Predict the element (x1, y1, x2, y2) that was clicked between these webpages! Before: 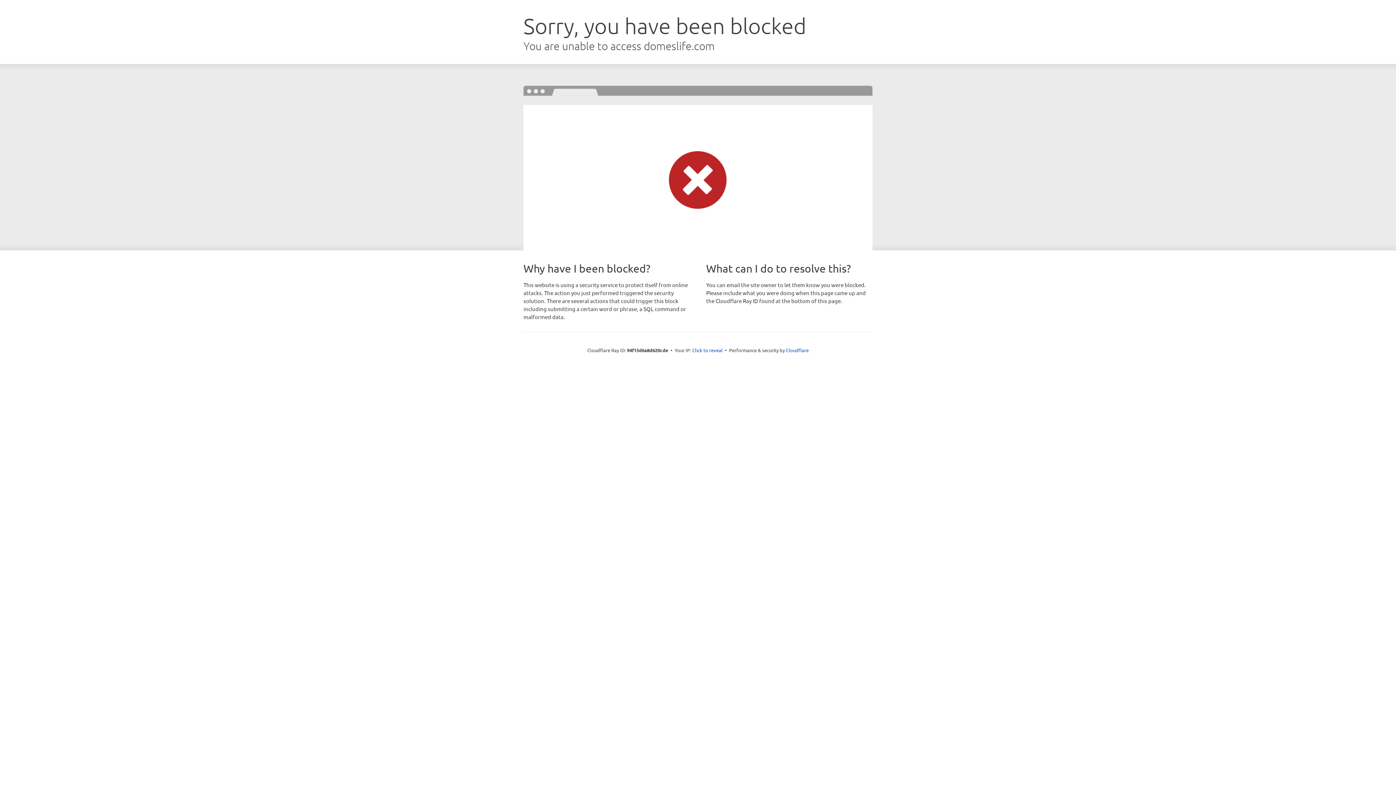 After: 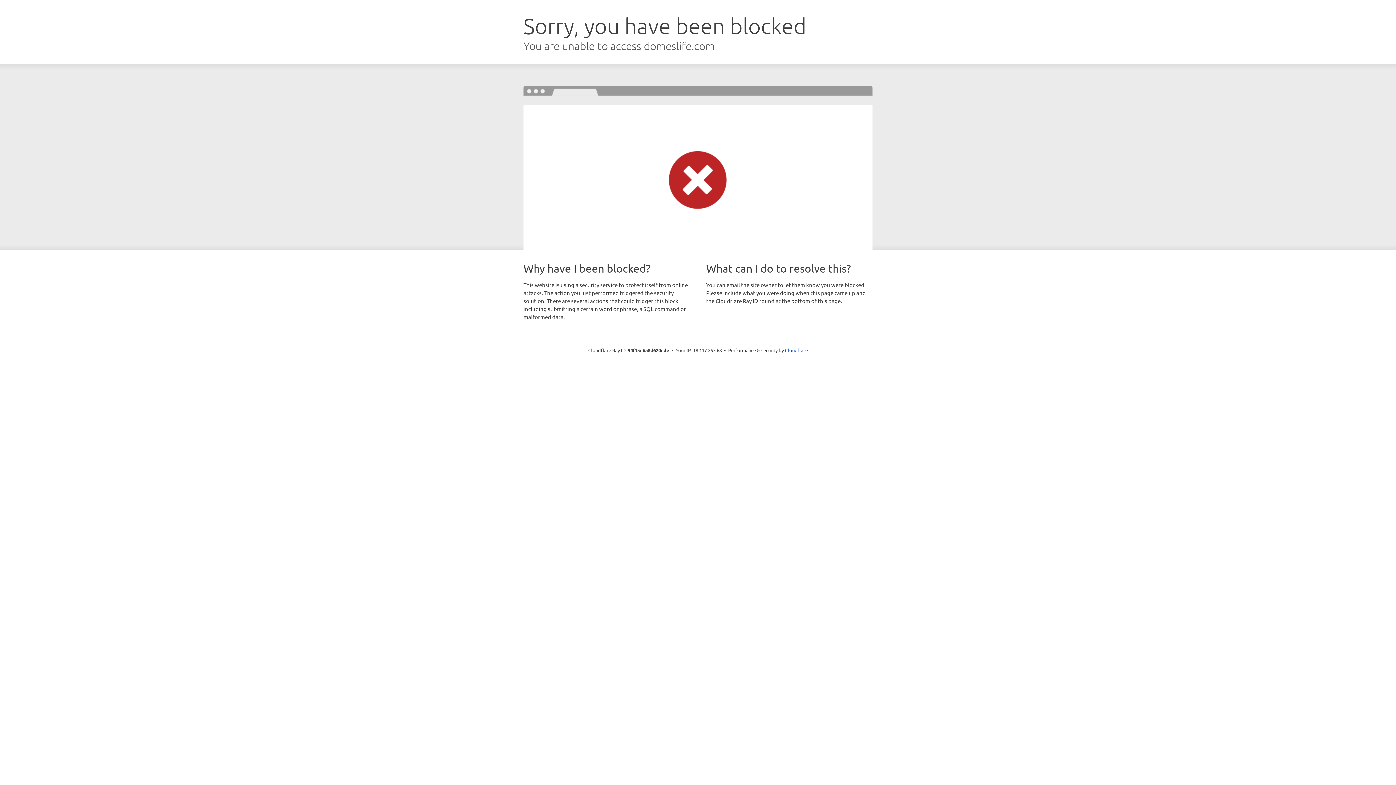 Action: bbox: (692, 346, 722, 353) label: Click to reveal